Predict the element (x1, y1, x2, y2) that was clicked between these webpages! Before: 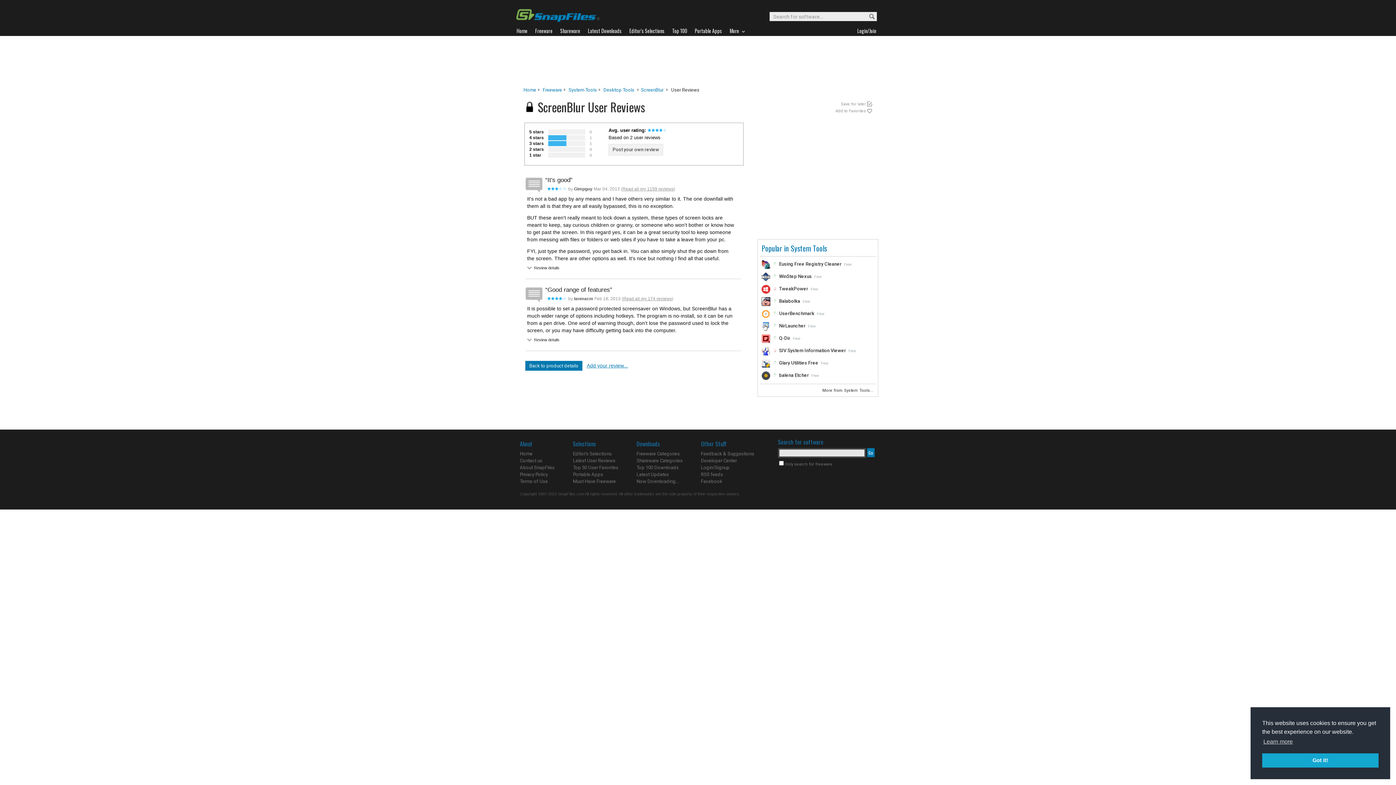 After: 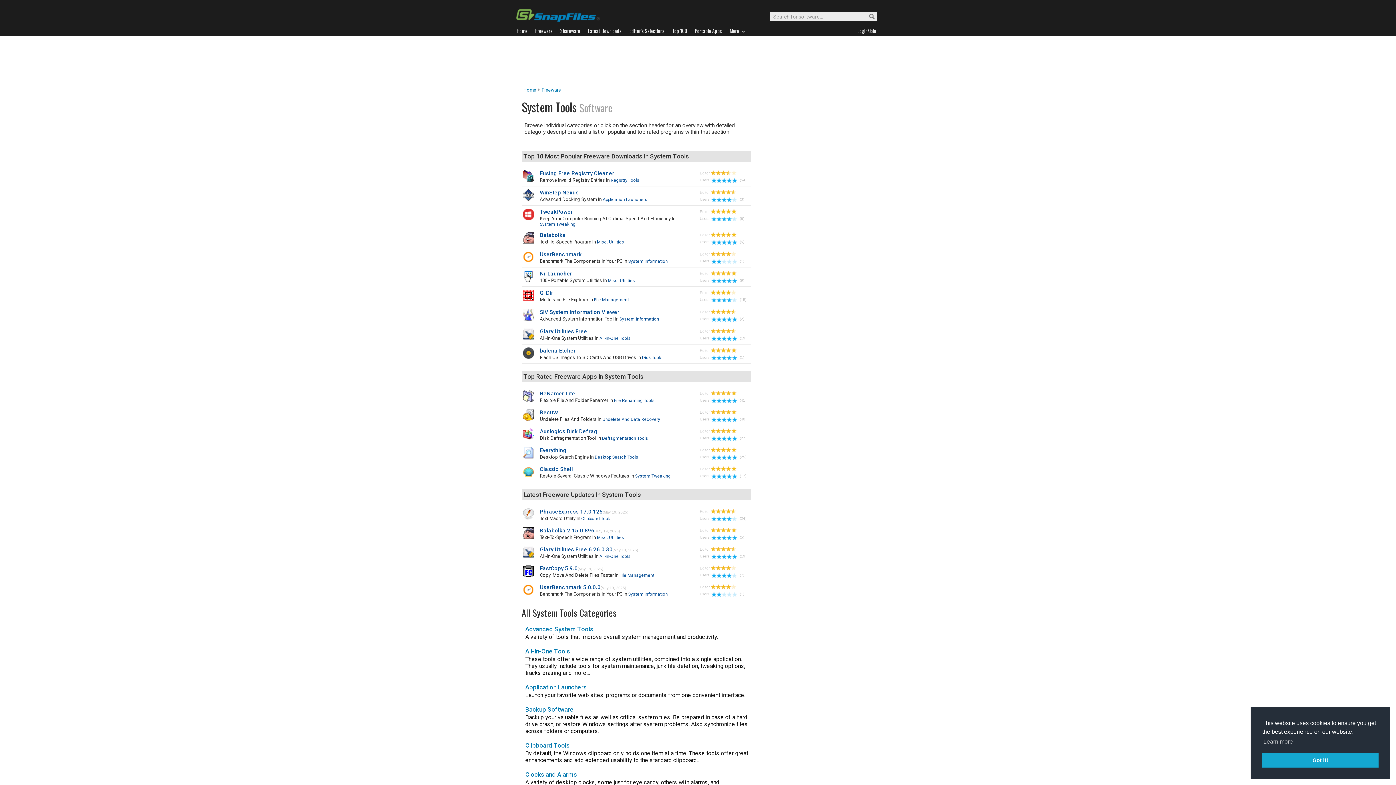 Action: bbox: (822, 388, 874, 393) label: More from System Tools... 